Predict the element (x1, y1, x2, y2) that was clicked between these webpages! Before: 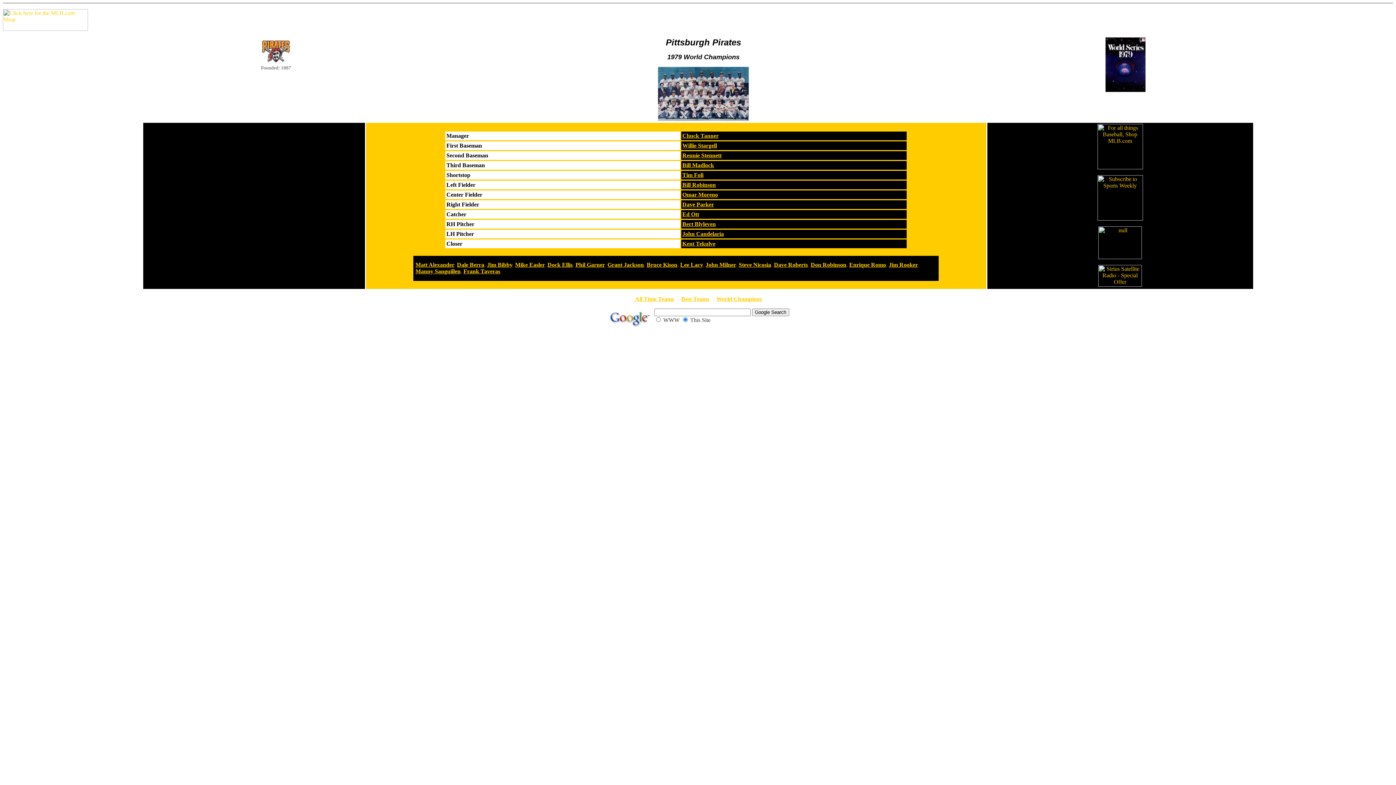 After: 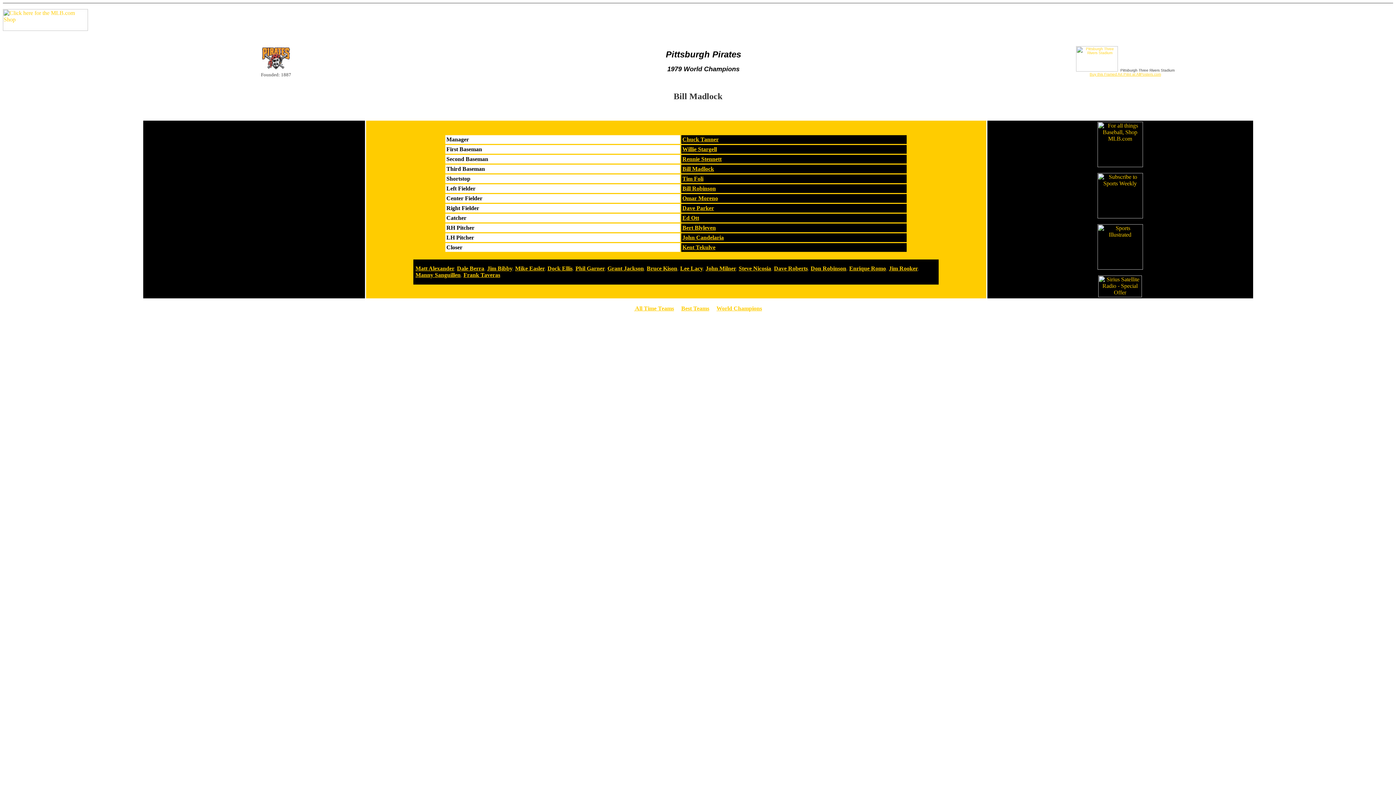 Action: label: Bill Madlock bbox: (682, 162, 714, 168)